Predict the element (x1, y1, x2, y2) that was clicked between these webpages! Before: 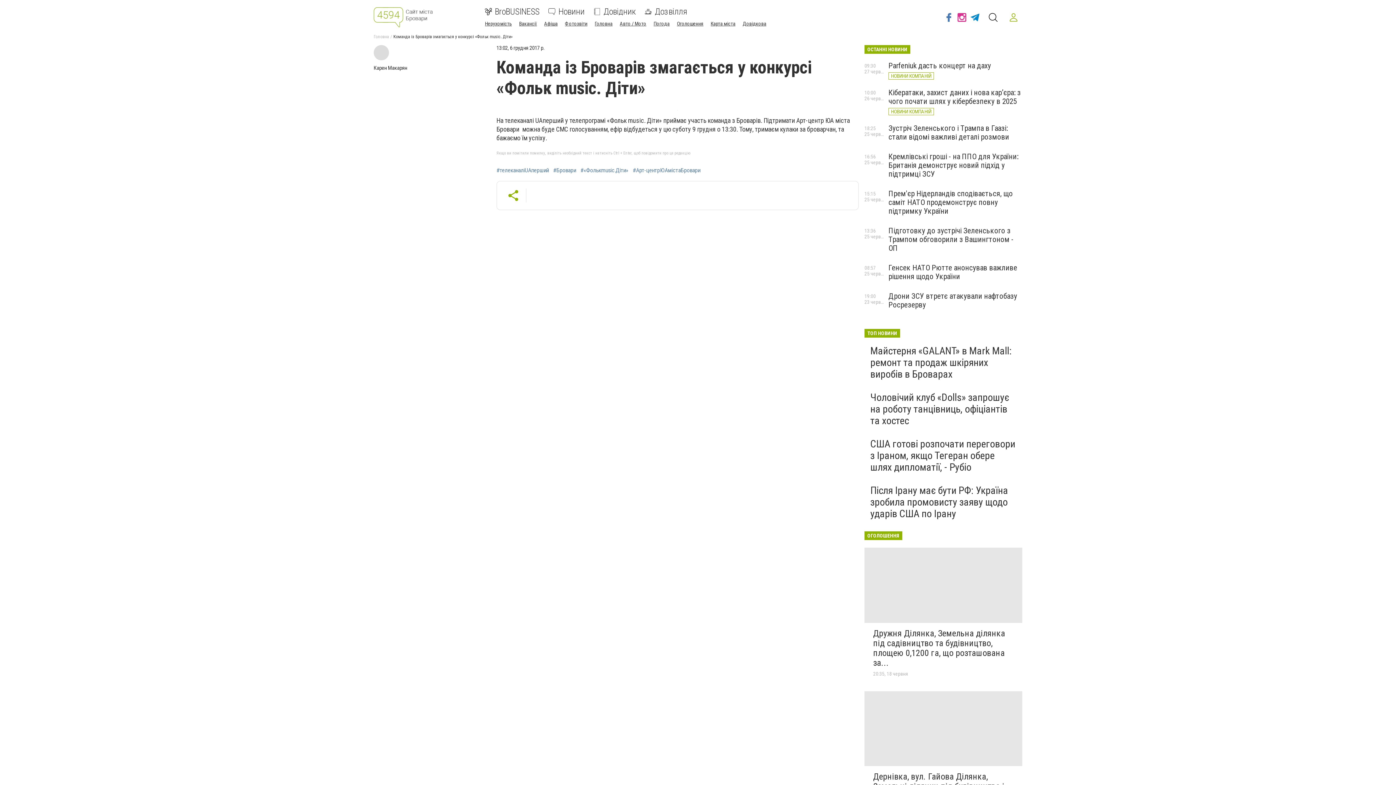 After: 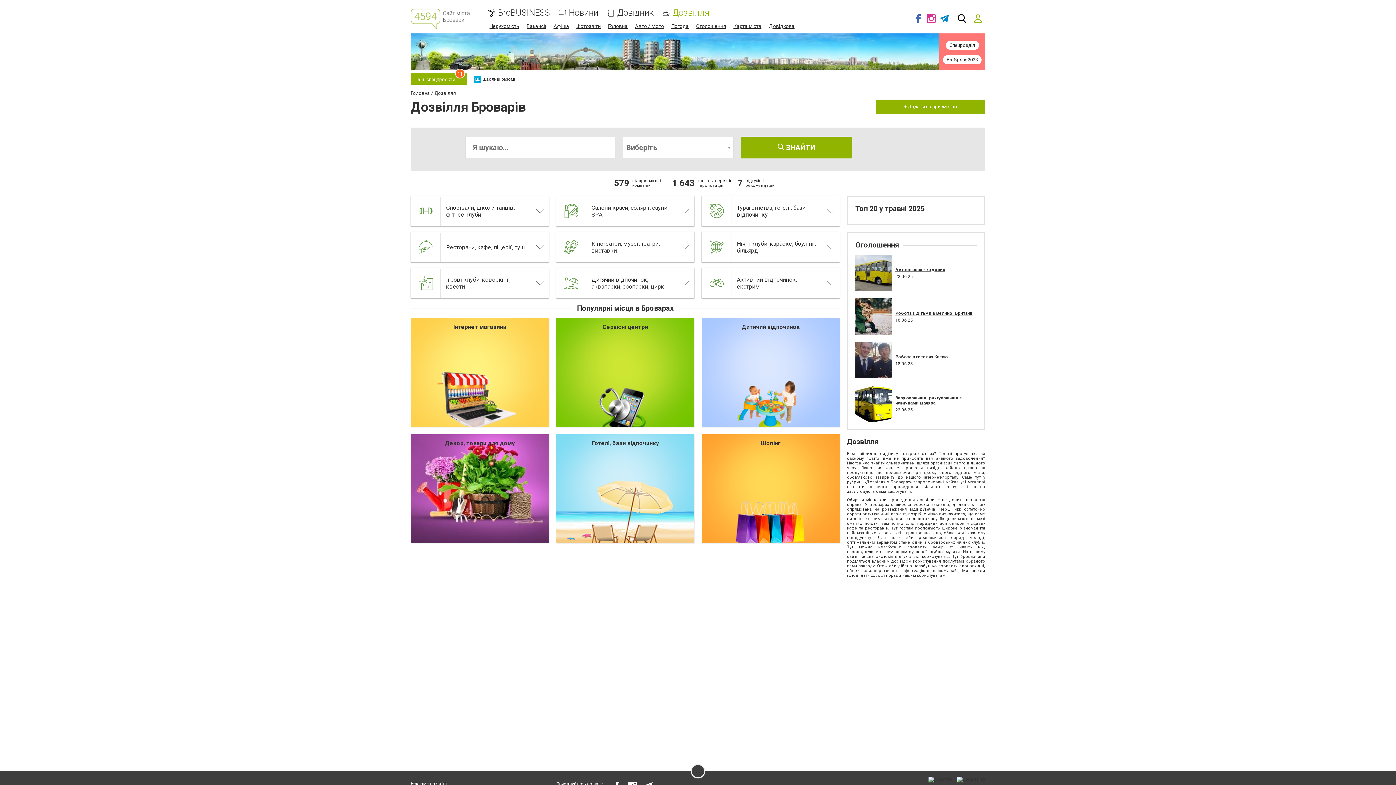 Action: bbox: (644, 8, 687, 15) label: Дозвілля